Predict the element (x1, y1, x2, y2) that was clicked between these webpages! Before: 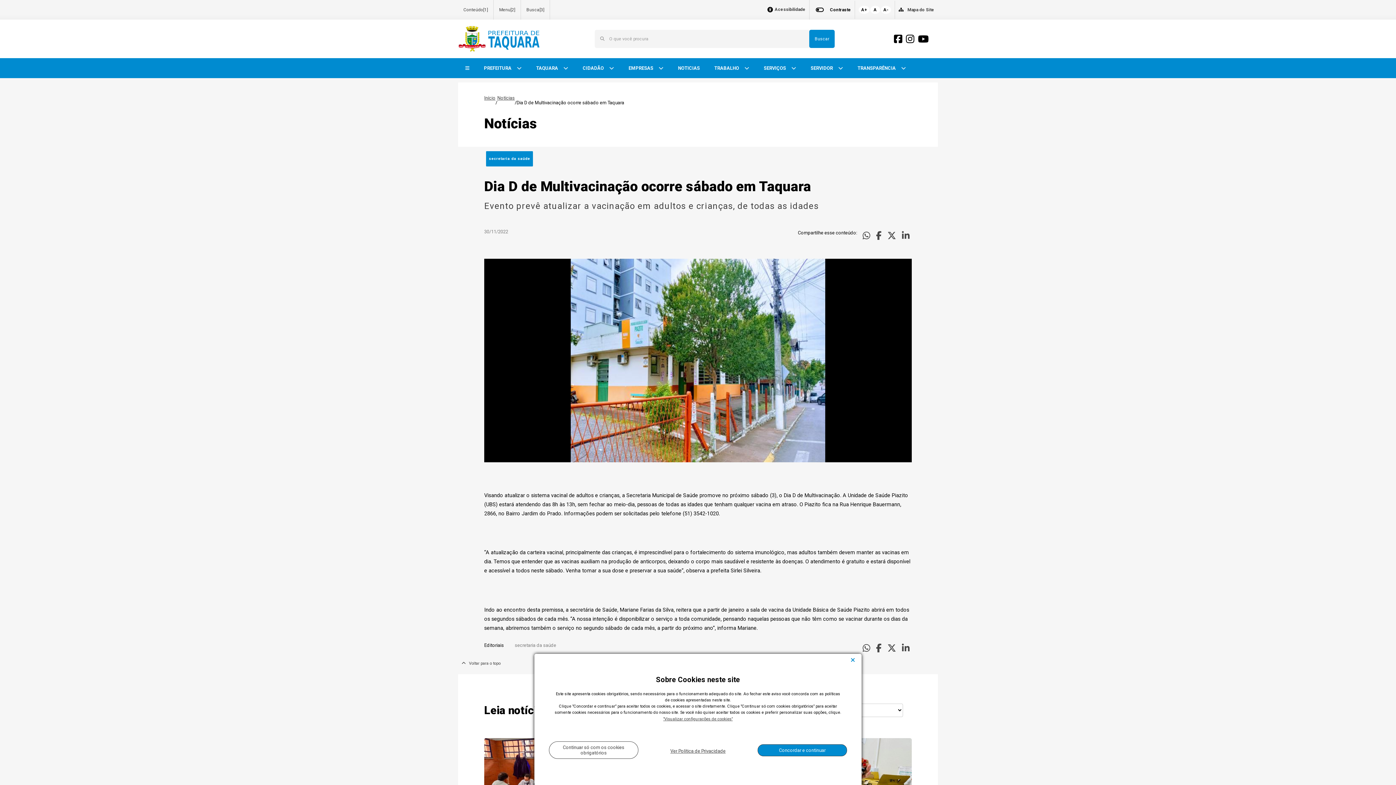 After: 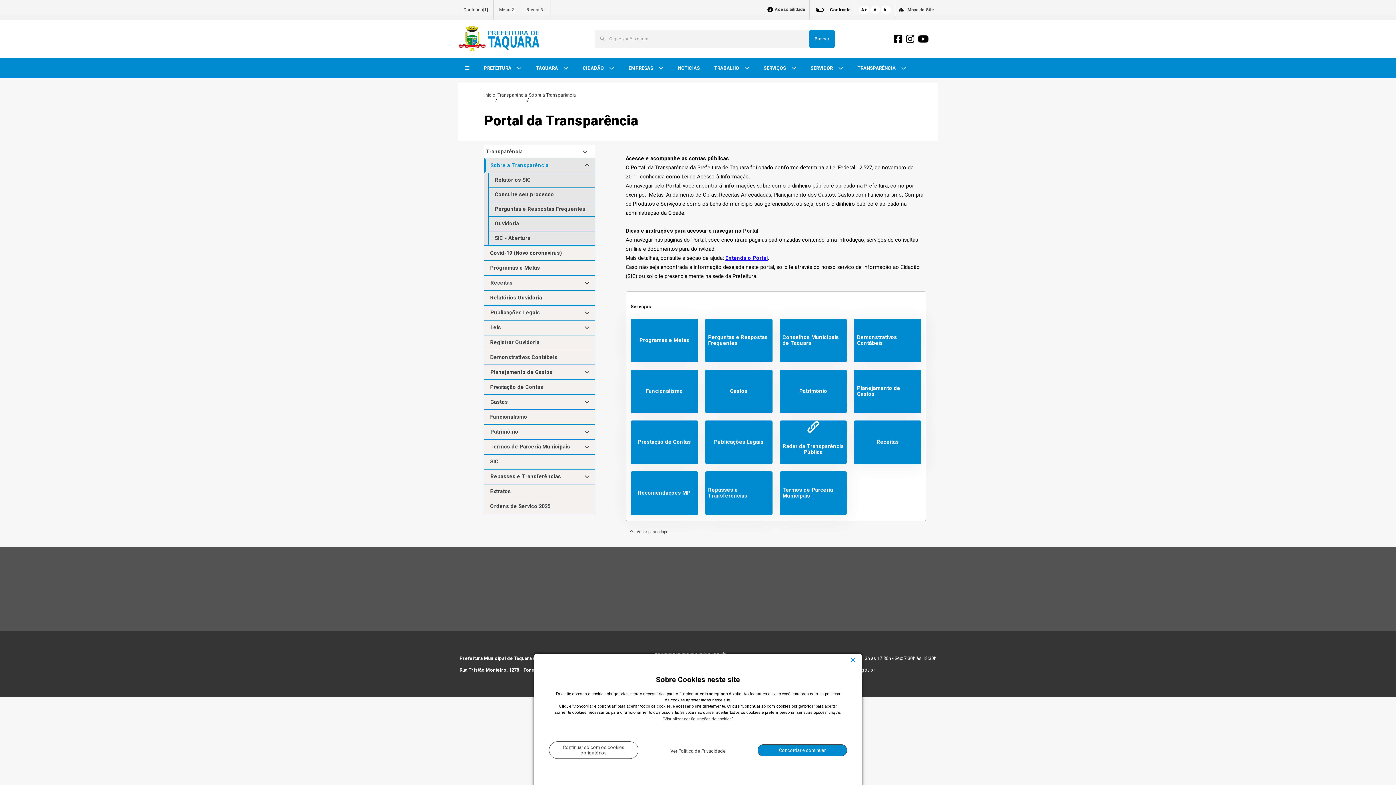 Action: label: TRANSPARÊNCIA  bbox: (857, 65, 897, 70)